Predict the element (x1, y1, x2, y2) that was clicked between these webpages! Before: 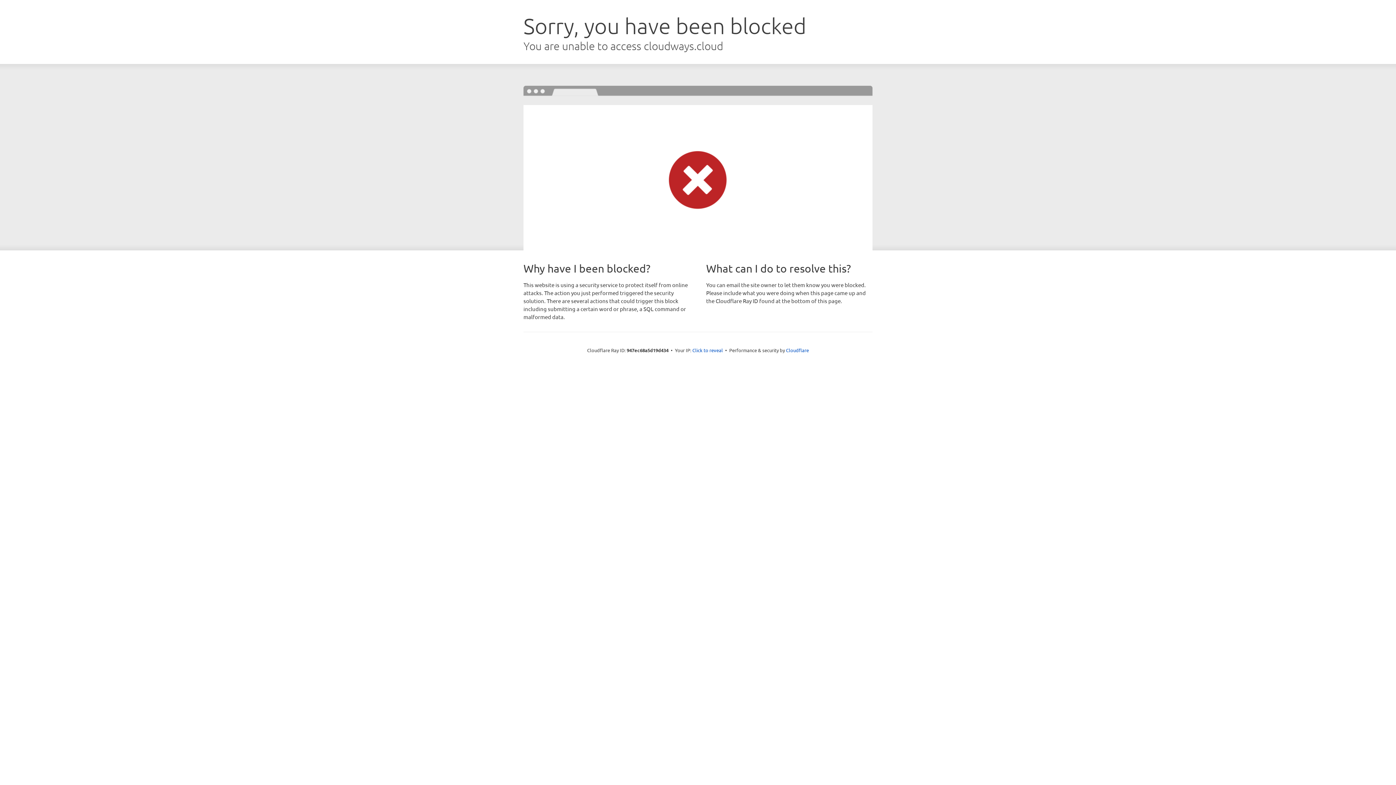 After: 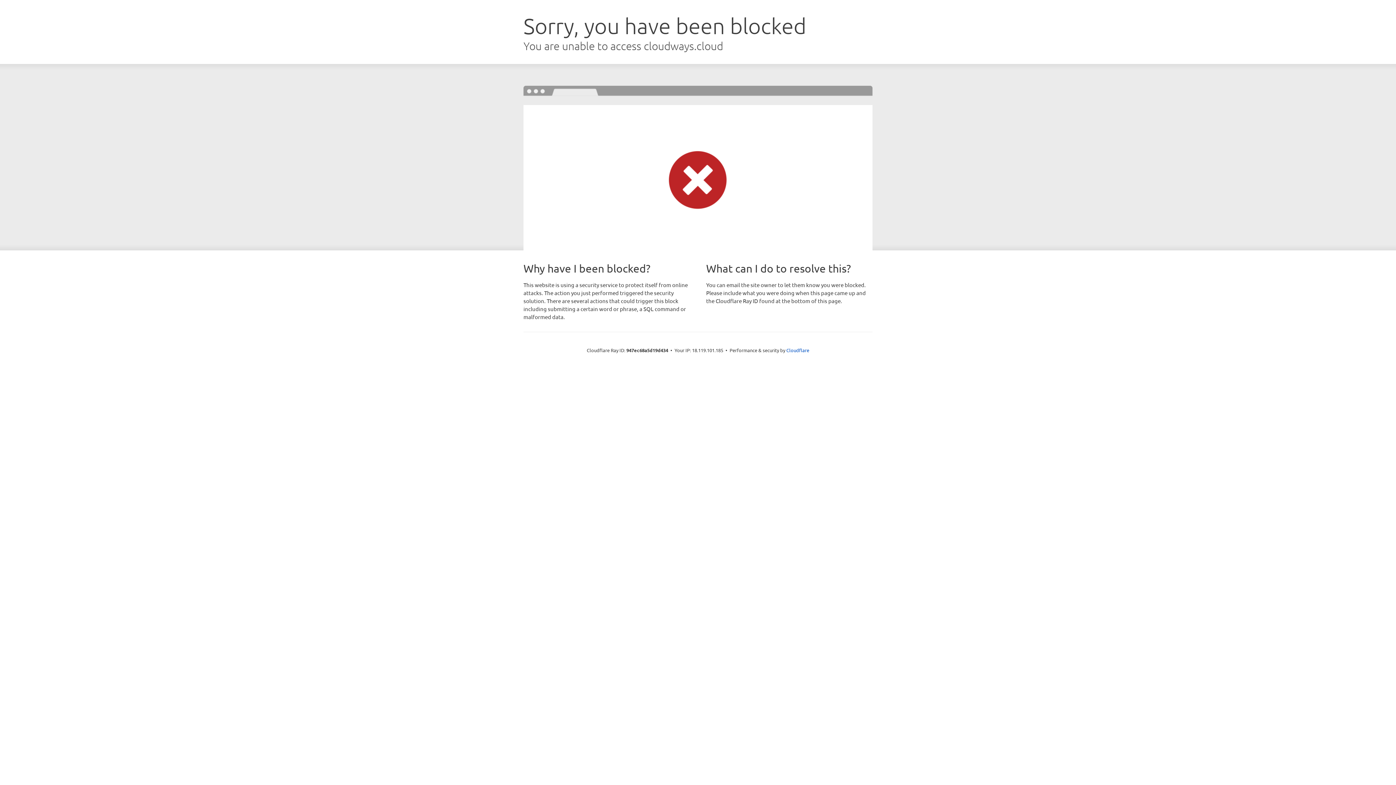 Action: label: Click to reveal bbox: (692, 346, 723, 353)